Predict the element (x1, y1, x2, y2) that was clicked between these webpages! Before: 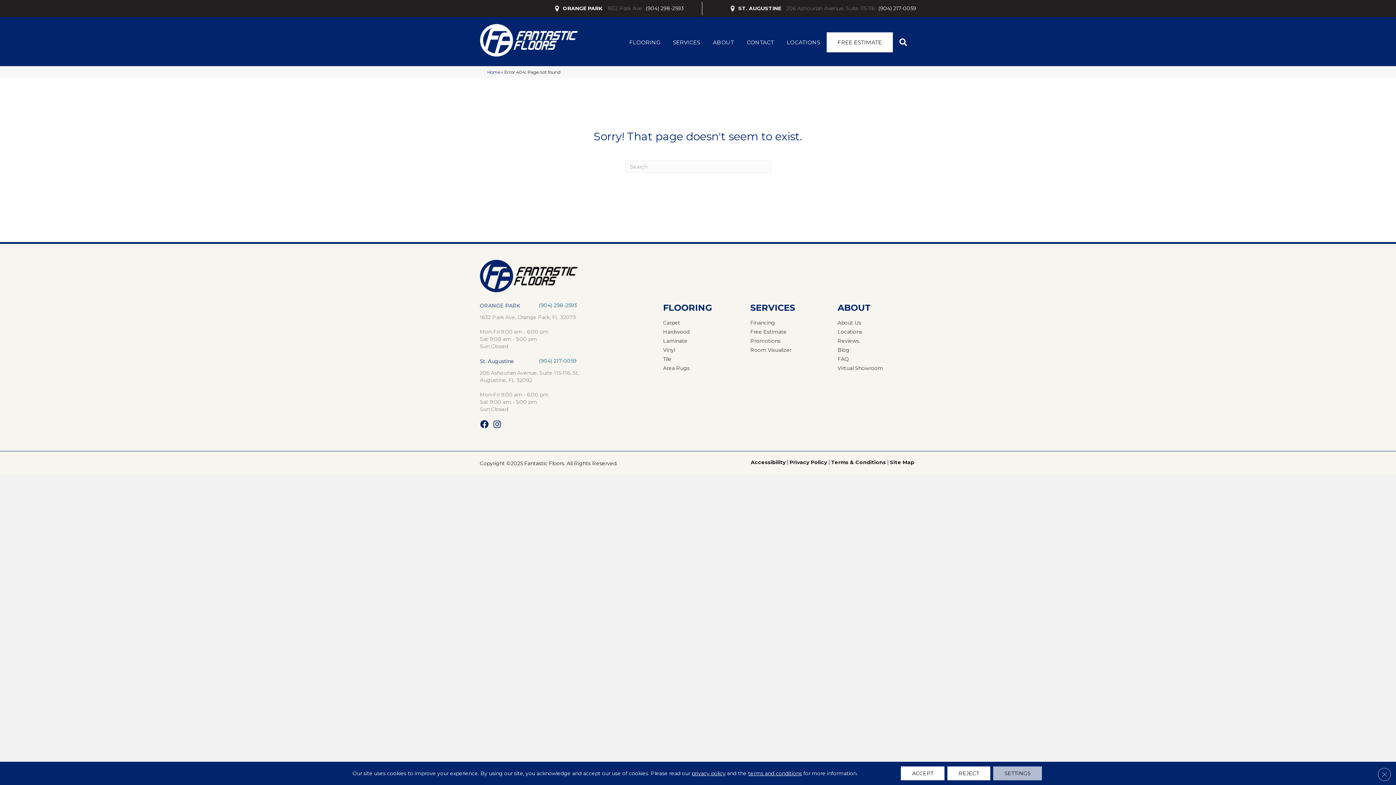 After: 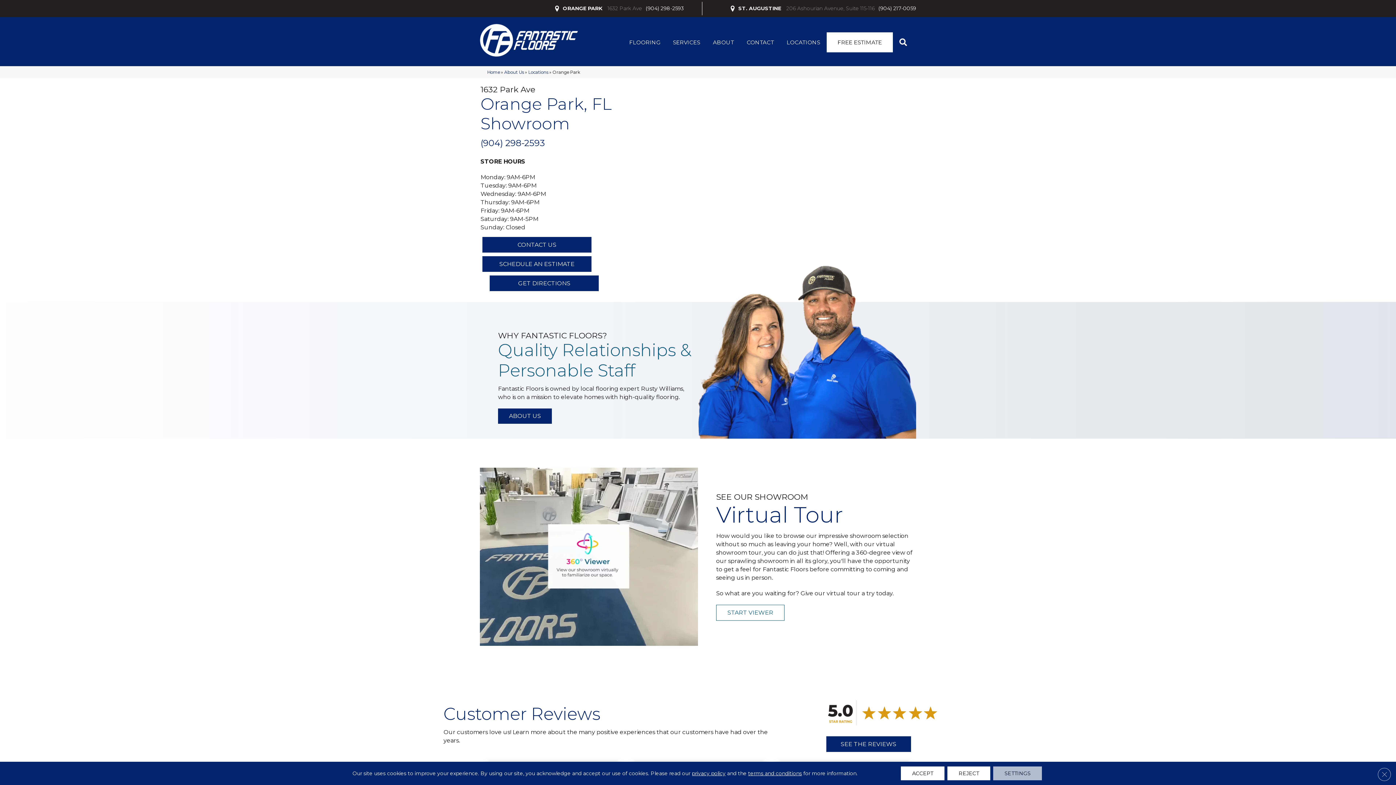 Action: bbox: (480, 302, 520, 309) label: ORANGE PARK